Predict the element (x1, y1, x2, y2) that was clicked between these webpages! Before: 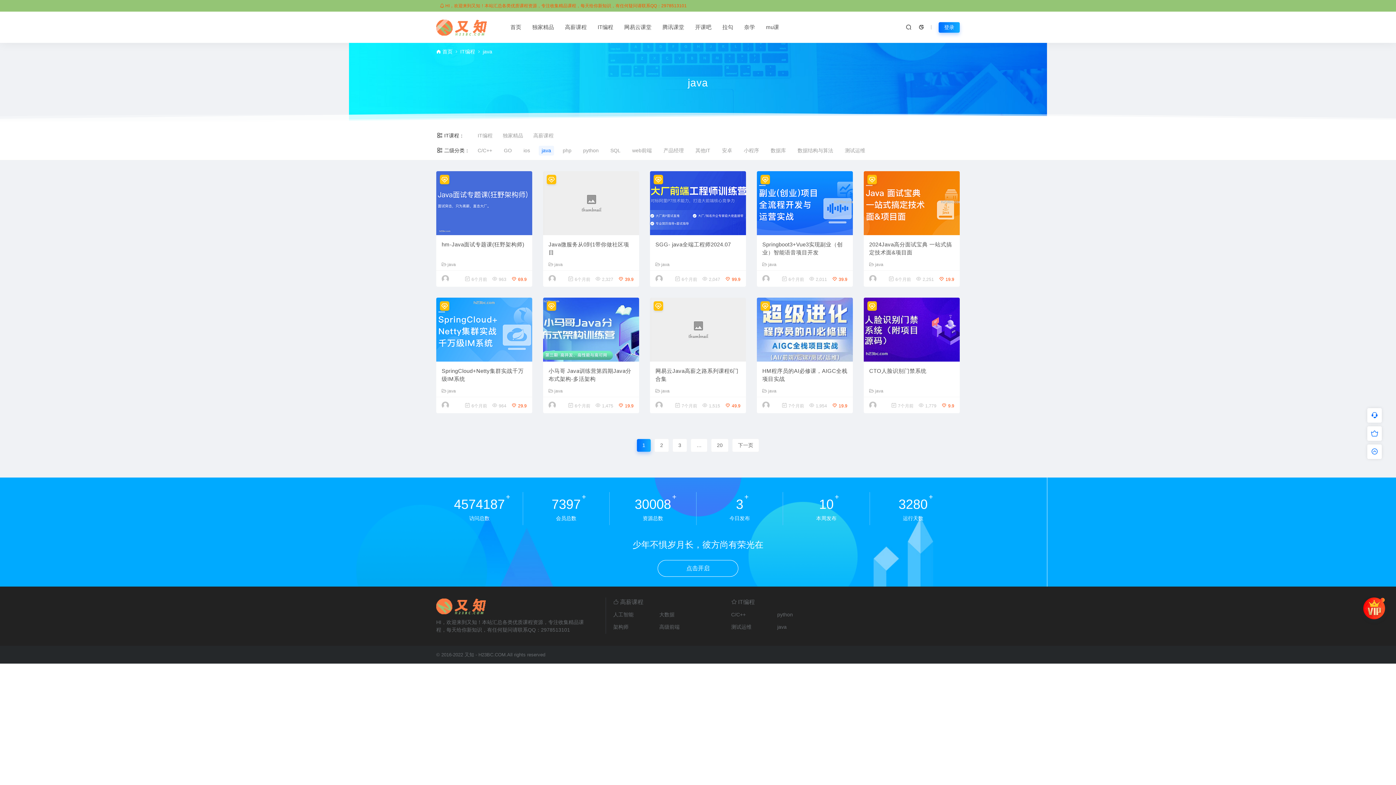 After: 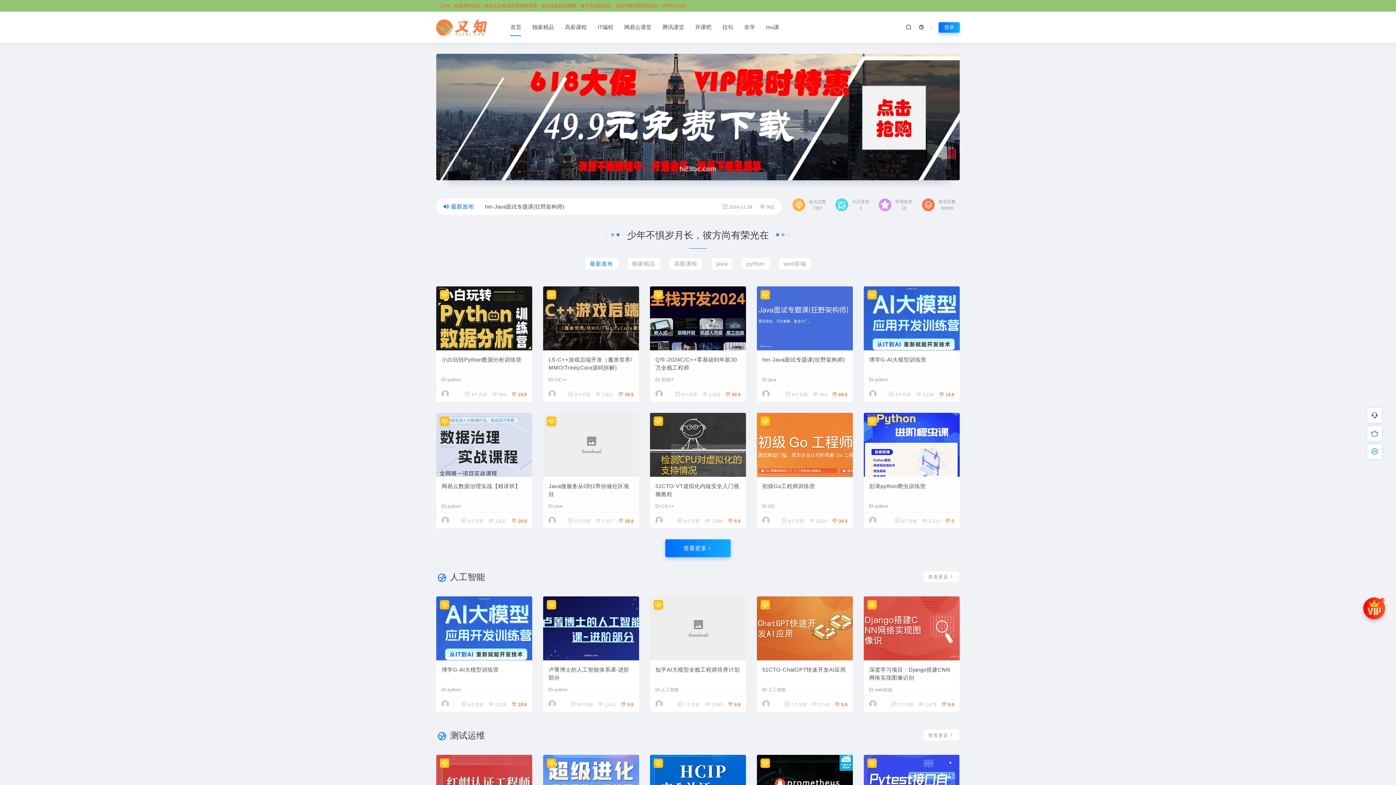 Action: bbox: (436, 18, 505, 36)